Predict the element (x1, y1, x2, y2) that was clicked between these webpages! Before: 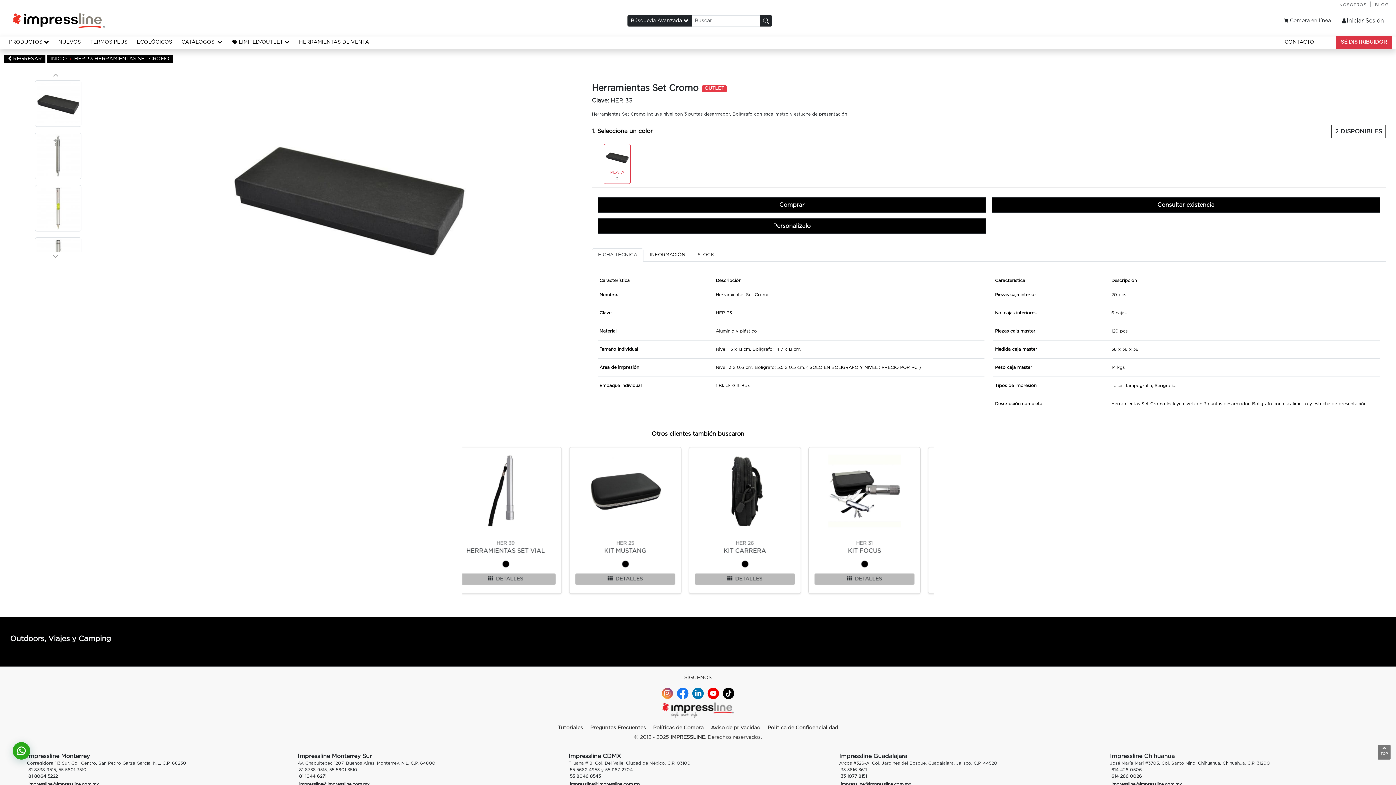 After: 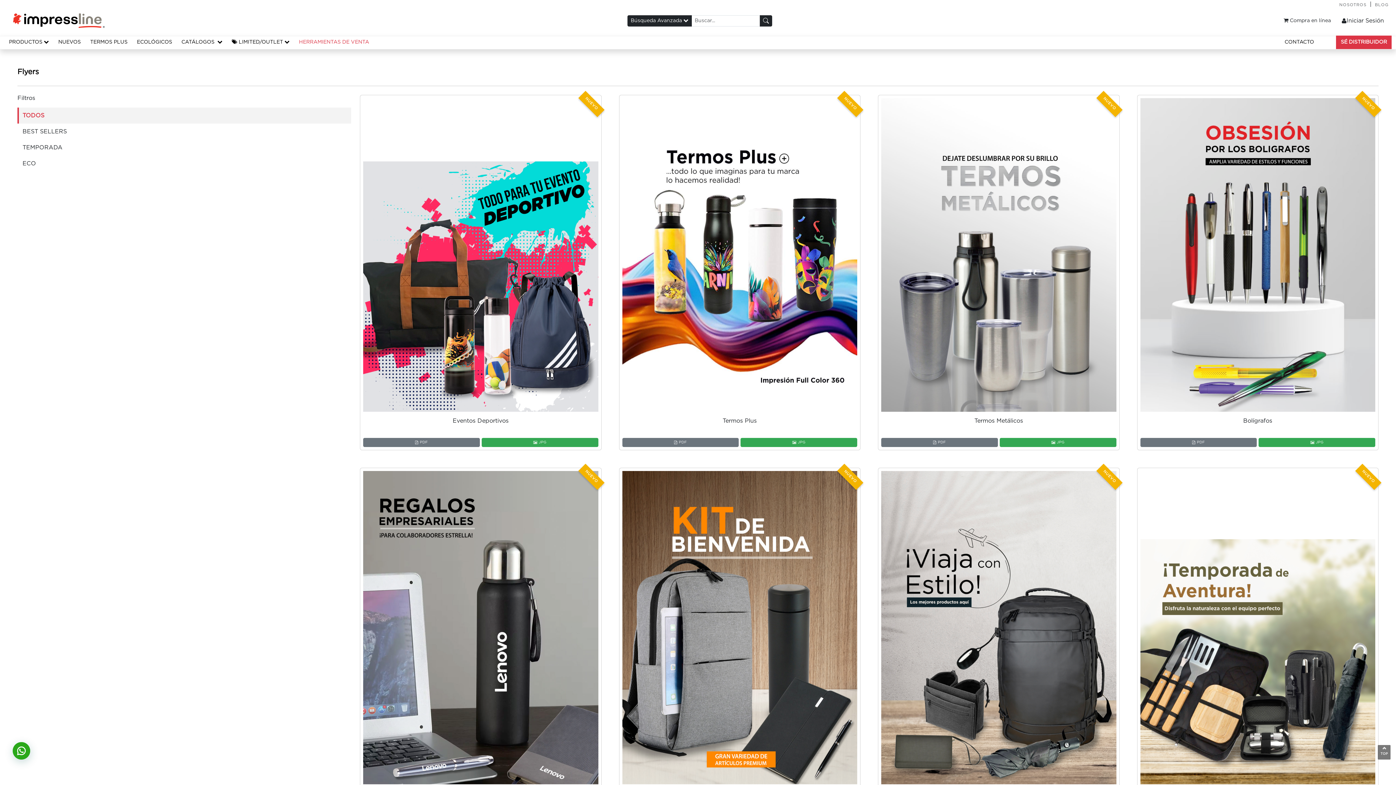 Action: label: HERRAMIENTAS DE VENTA bbox: (294, 35, 373, 49)